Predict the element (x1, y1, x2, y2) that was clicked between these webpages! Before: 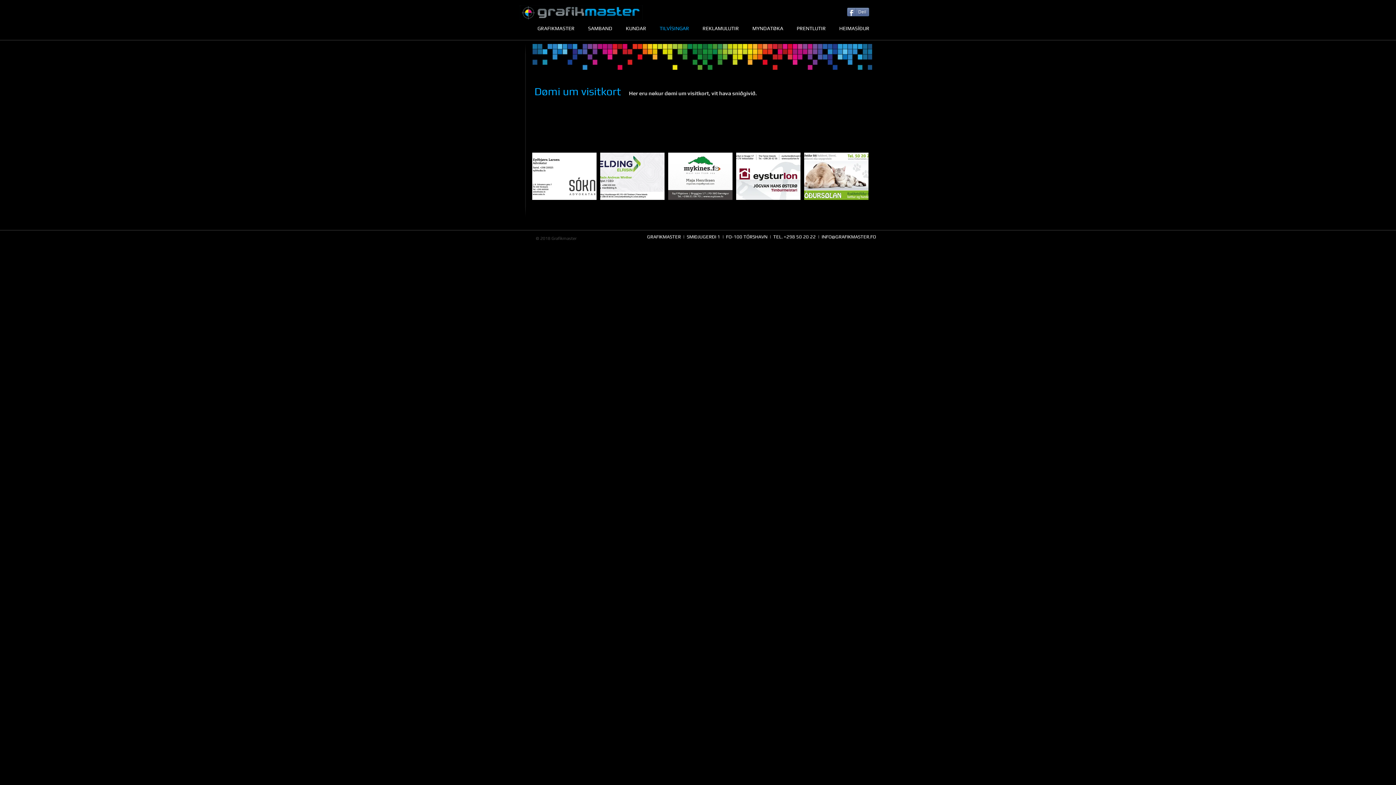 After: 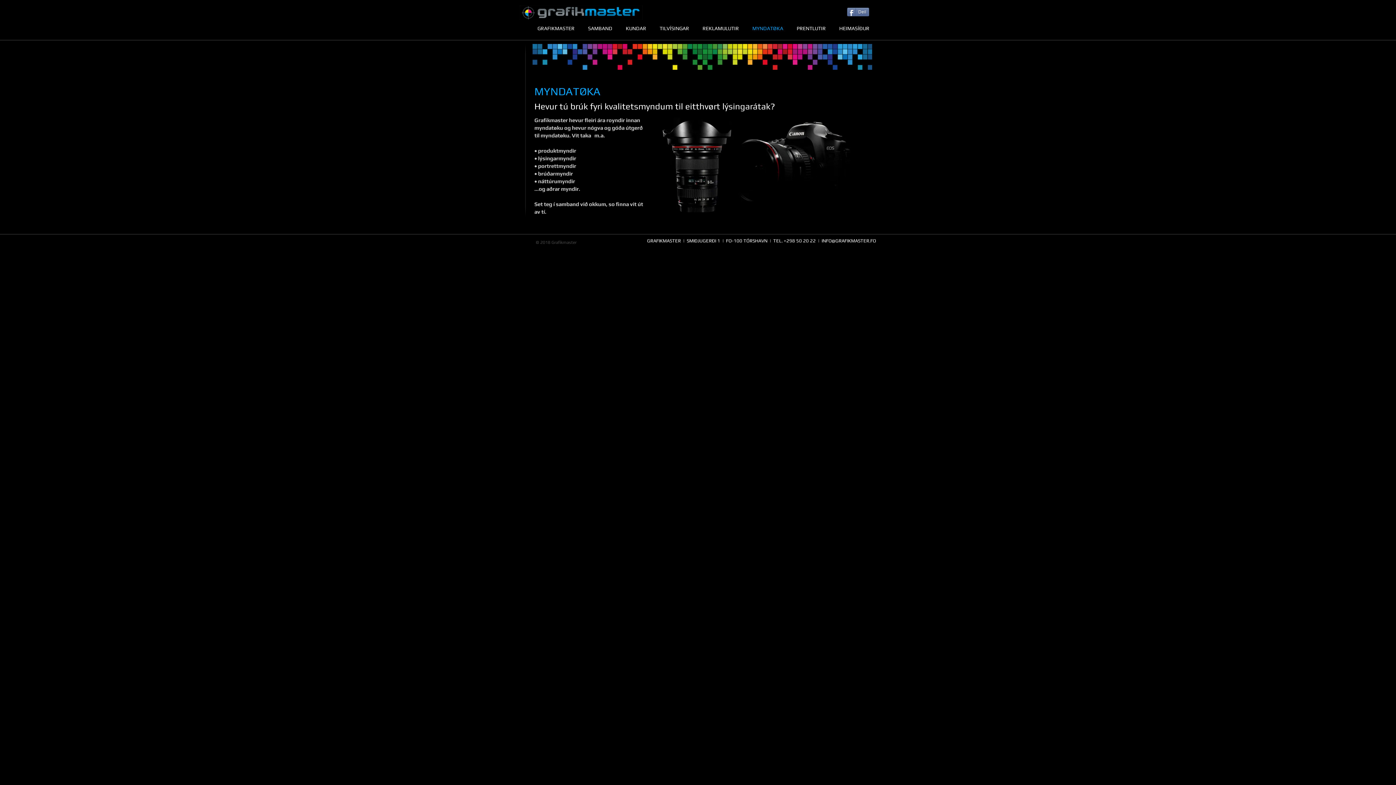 Action: bbox: (745, 23, 790, 33) label: MYNDATØKA